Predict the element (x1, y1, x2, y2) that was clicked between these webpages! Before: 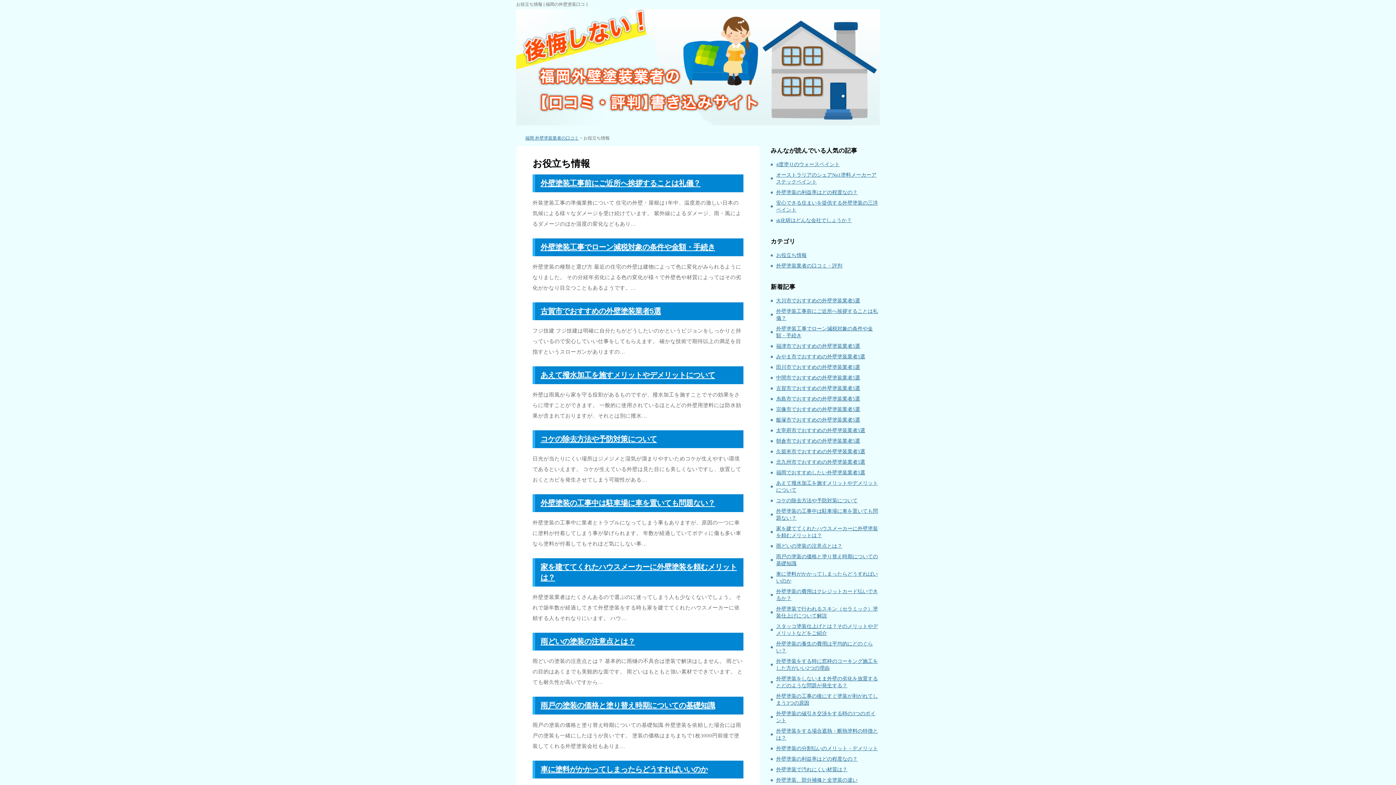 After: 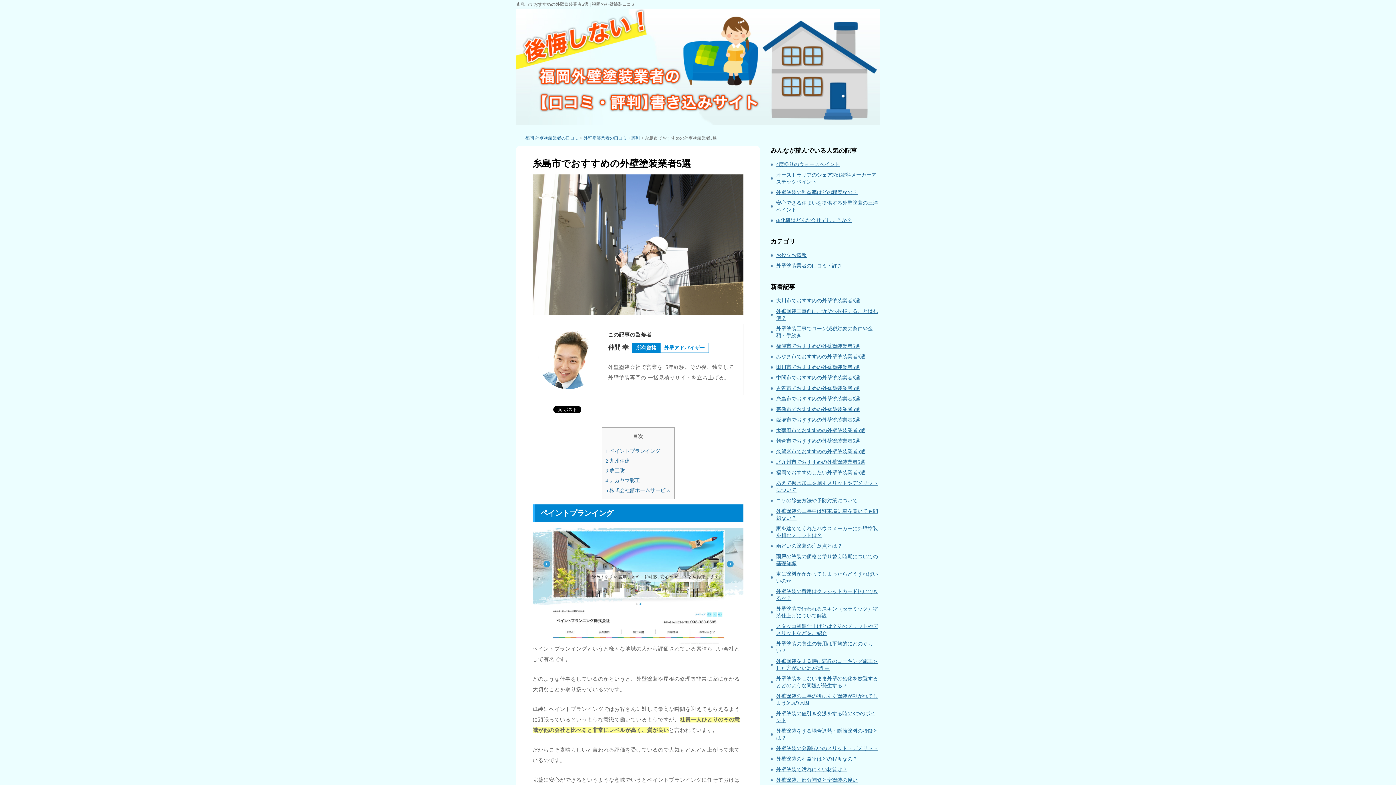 Action: label: 糸島市でおすすめの外壁塗装業者5選 bbox: (776, 396, 860, 401)